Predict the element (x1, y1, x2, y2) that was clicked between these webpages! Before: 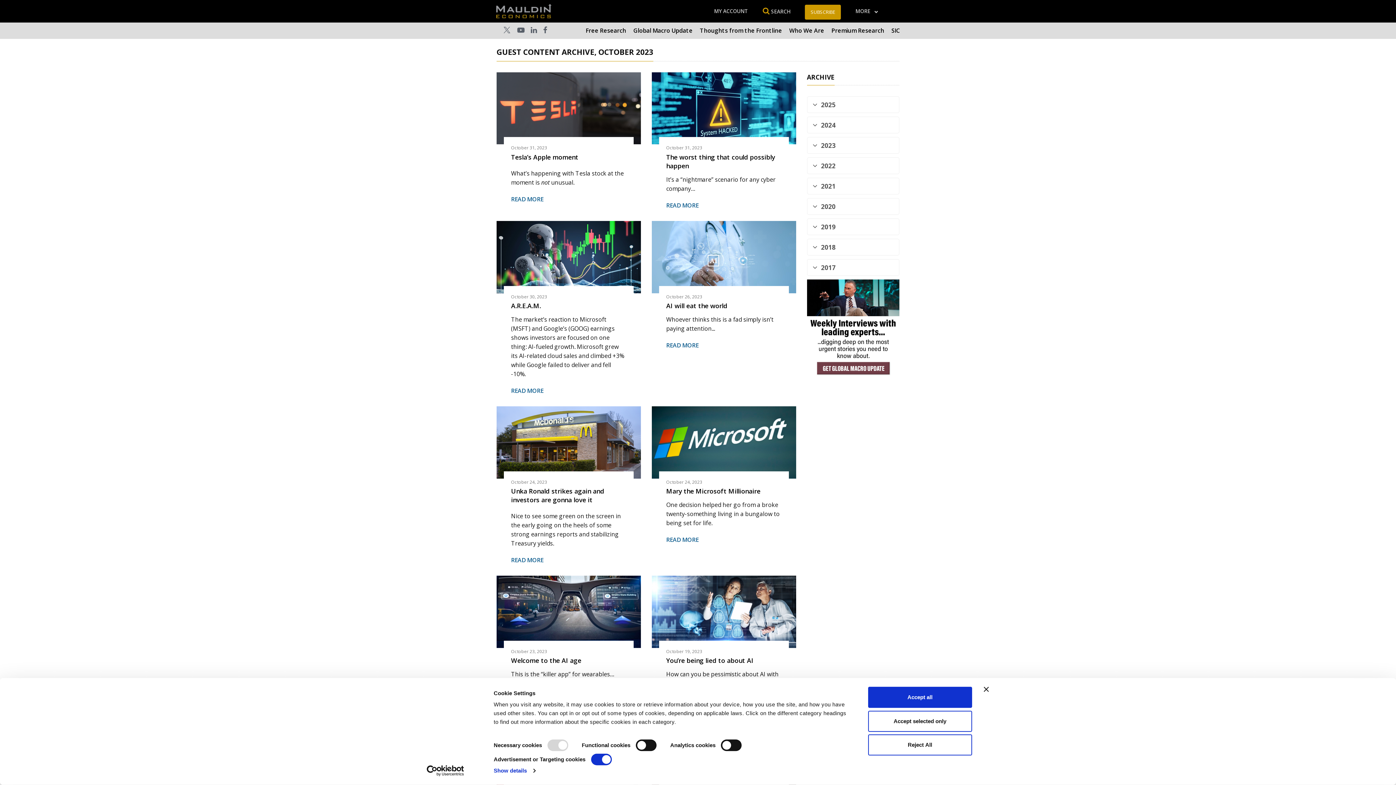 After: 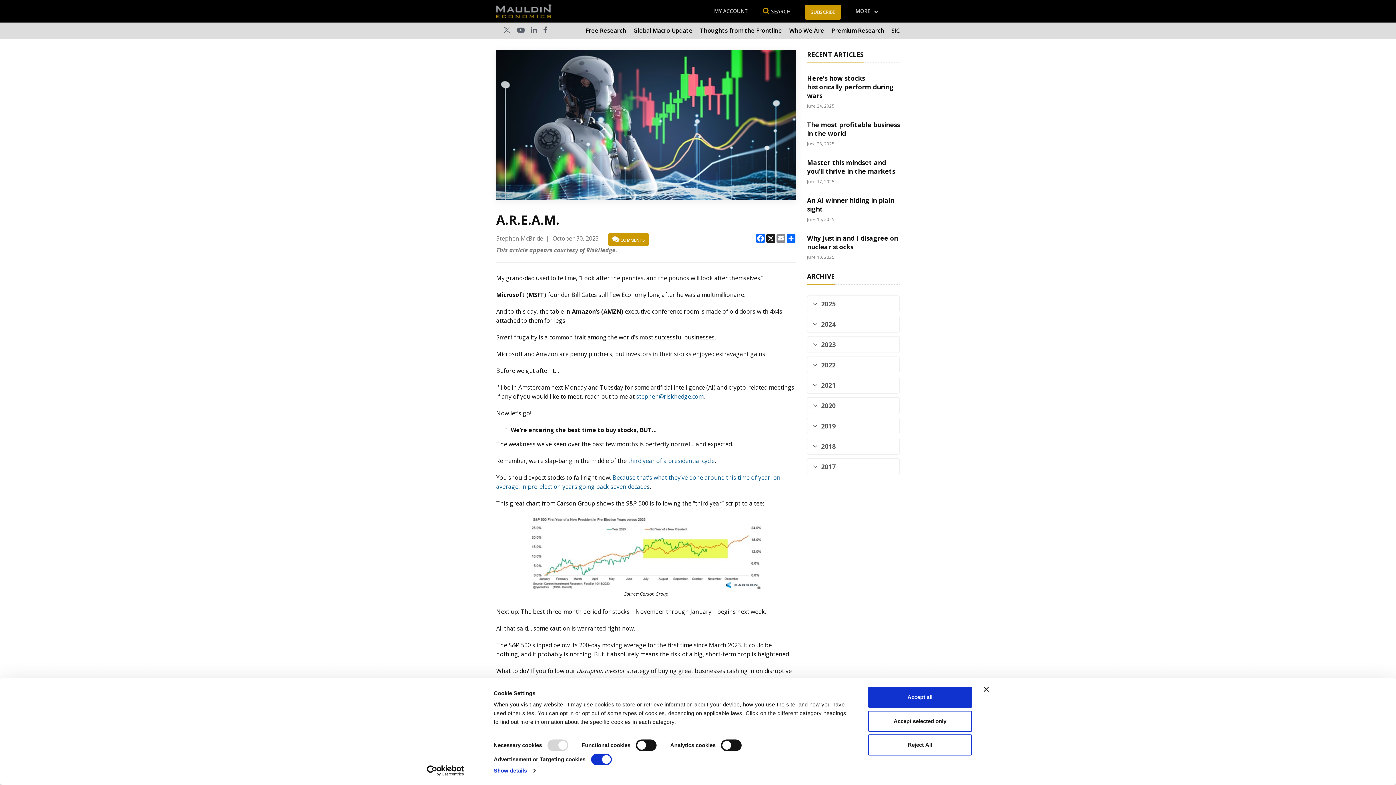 Action: bbox: (496, 252, 641, 260)